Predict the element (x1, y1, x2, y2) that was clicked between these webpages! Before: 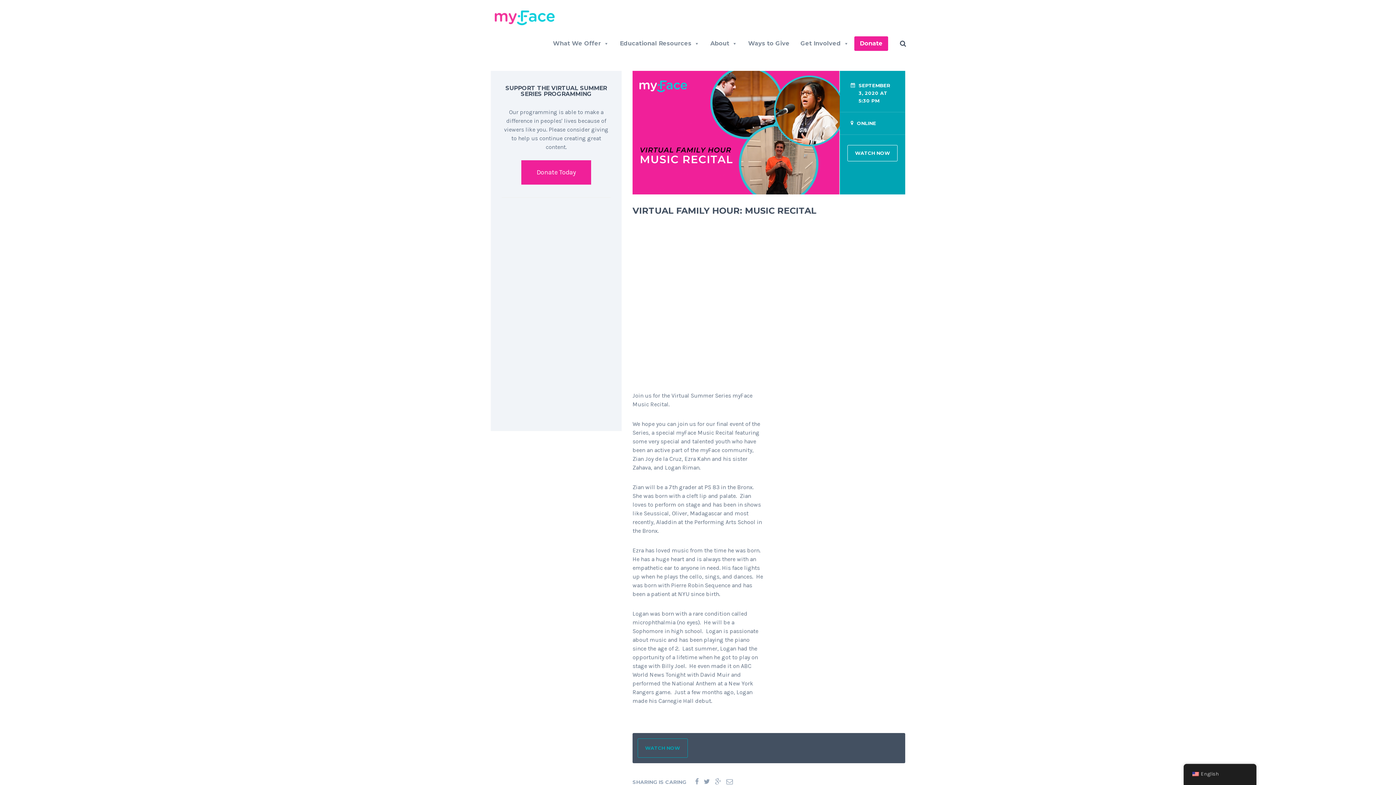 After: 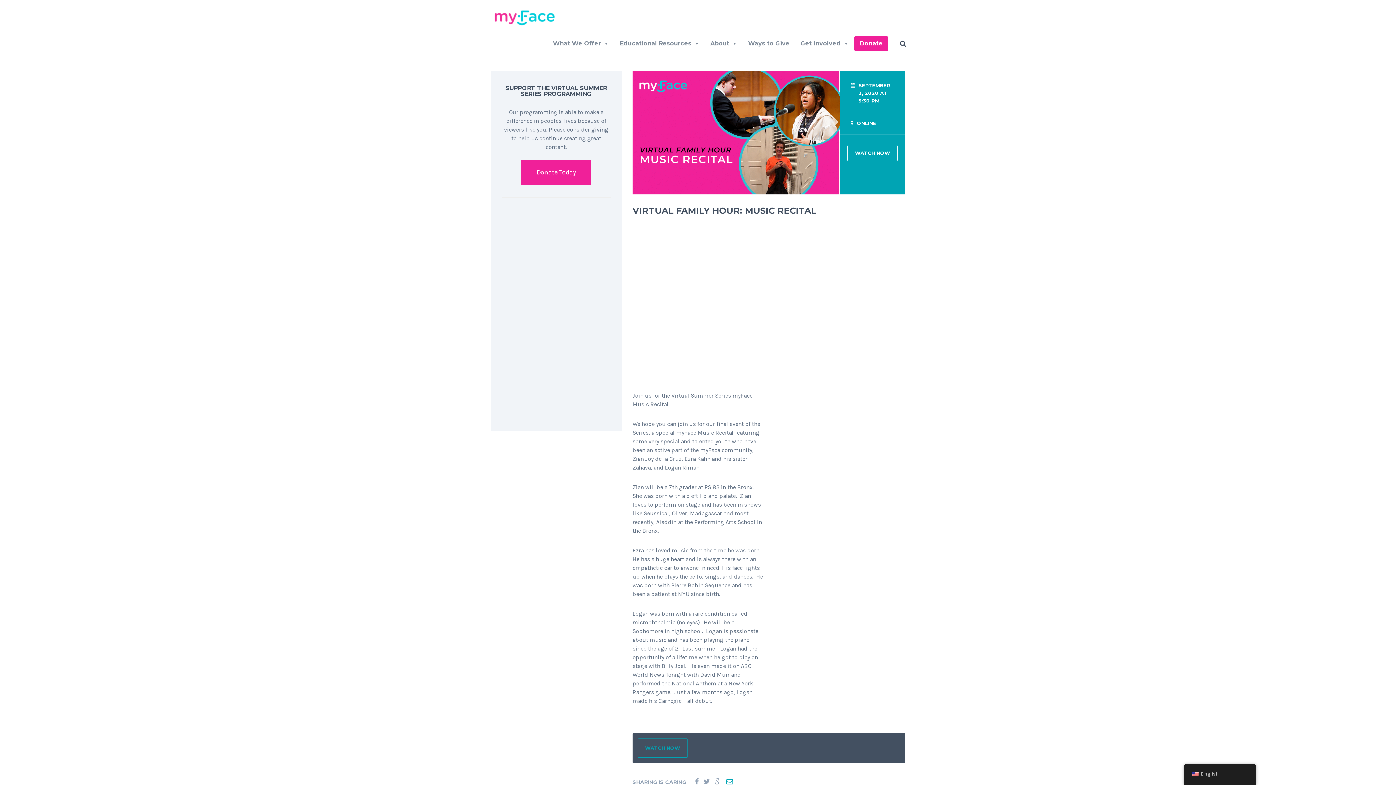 Action: bbox: (726, 778, 733, 785)